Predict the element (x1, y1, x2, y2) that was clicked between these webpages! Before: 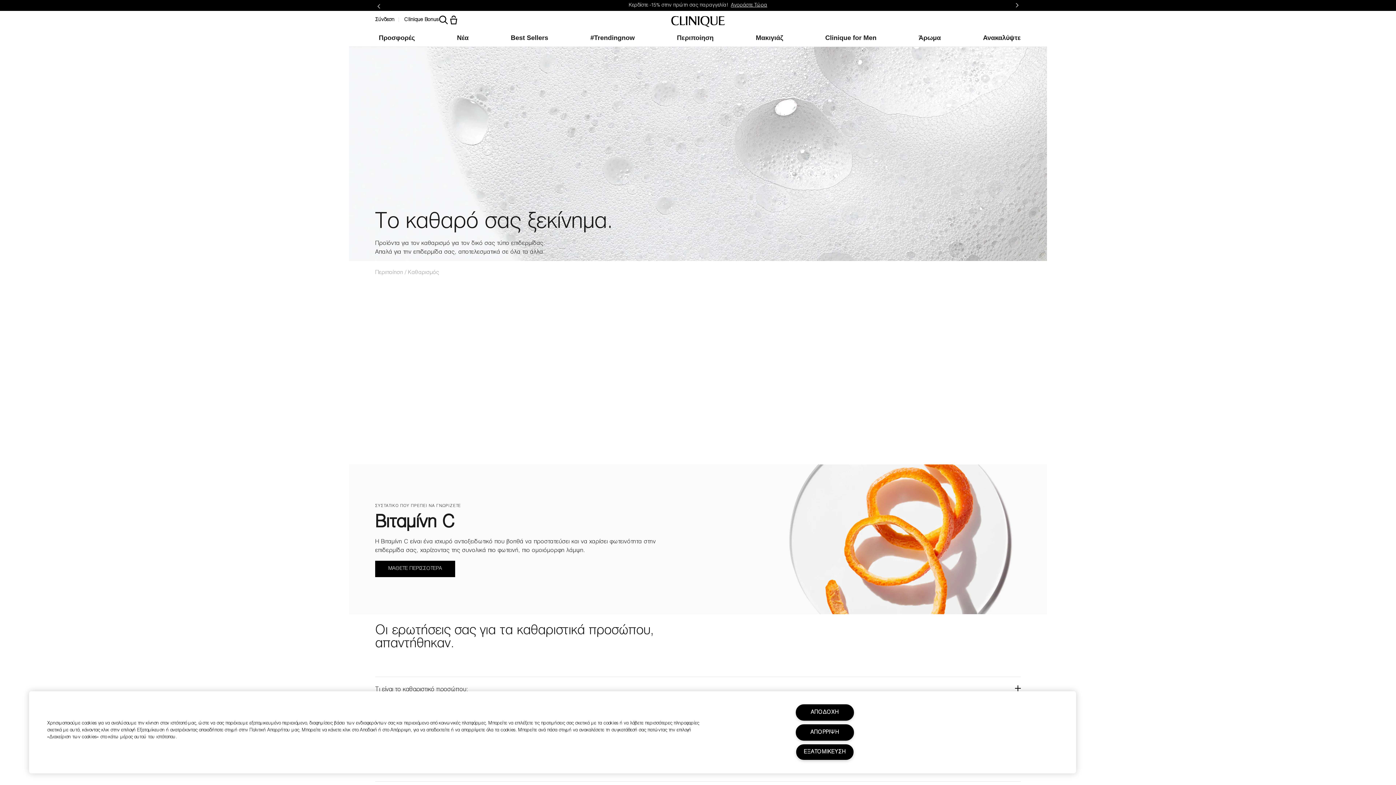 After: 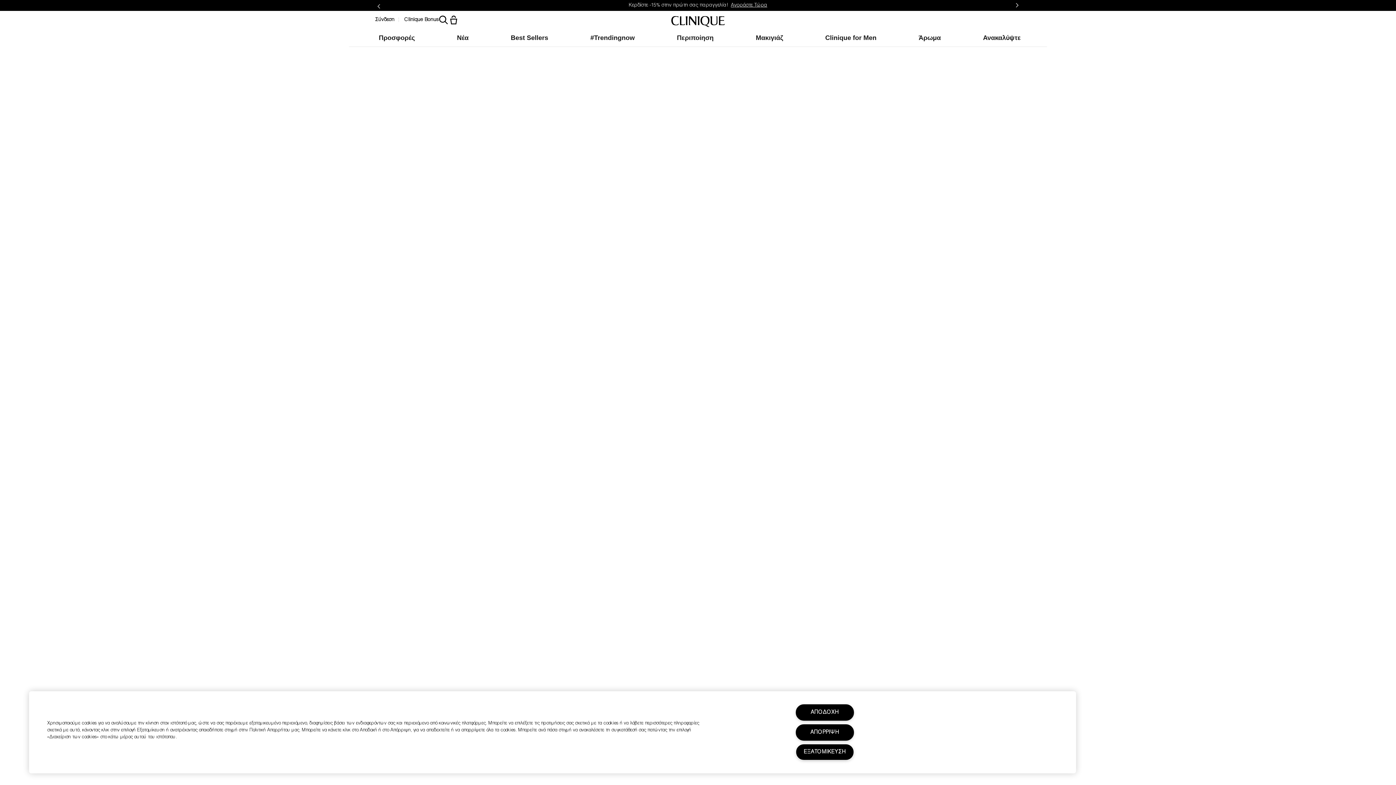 Action: bbox: (918, 33, 941, 42) label: Άρωμα